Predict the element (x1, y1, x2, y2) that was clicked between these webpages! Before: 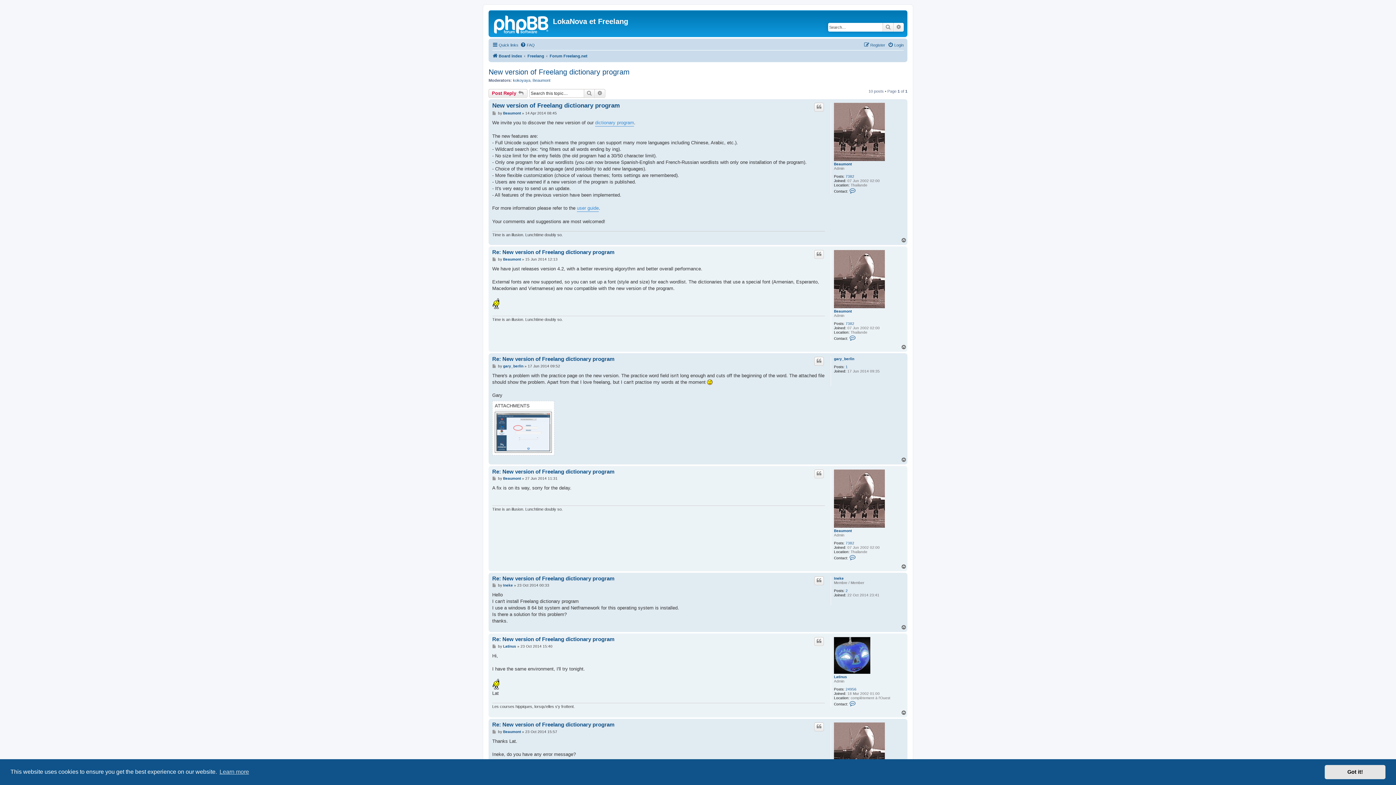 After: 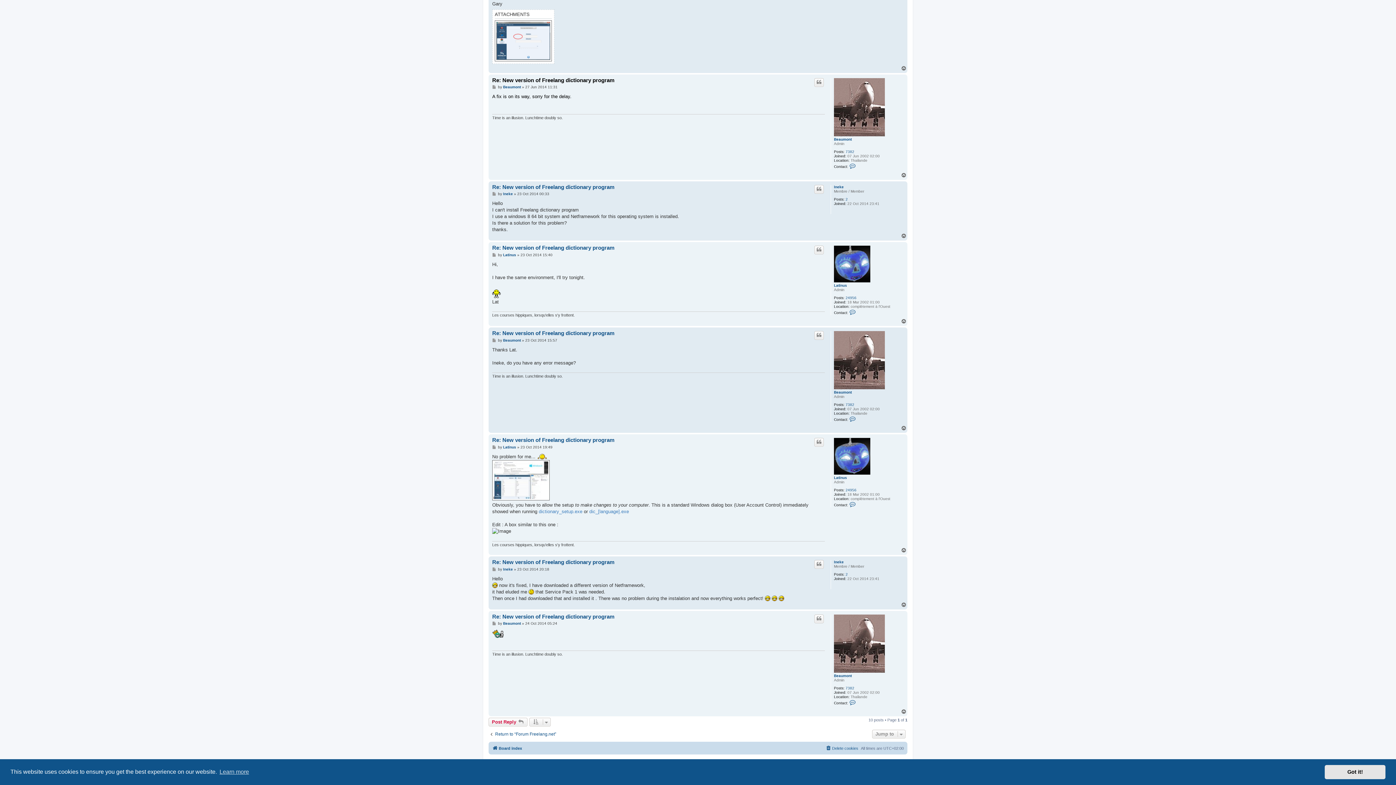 Action: label: Re: New version of Freelang dictionary program bbox: (492, 468, 614, 475)